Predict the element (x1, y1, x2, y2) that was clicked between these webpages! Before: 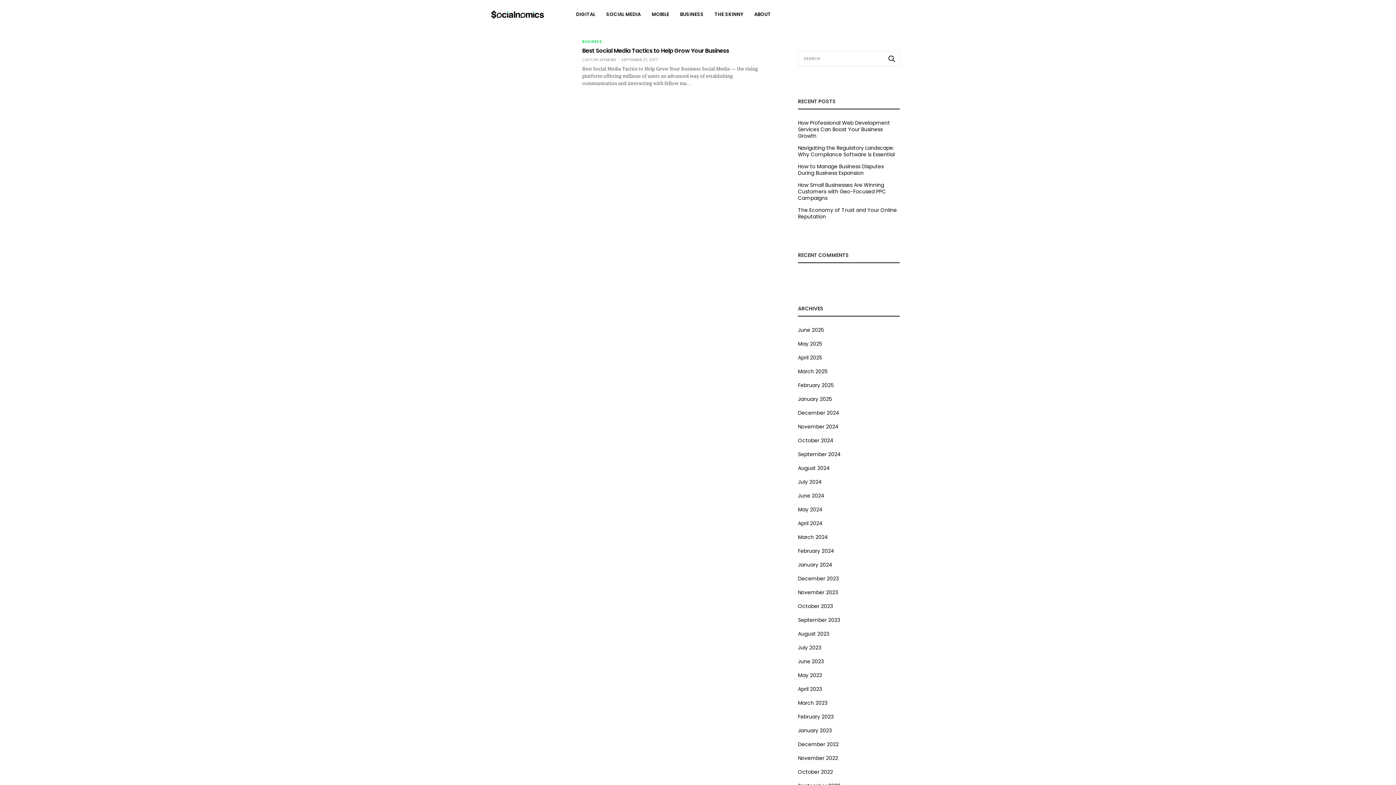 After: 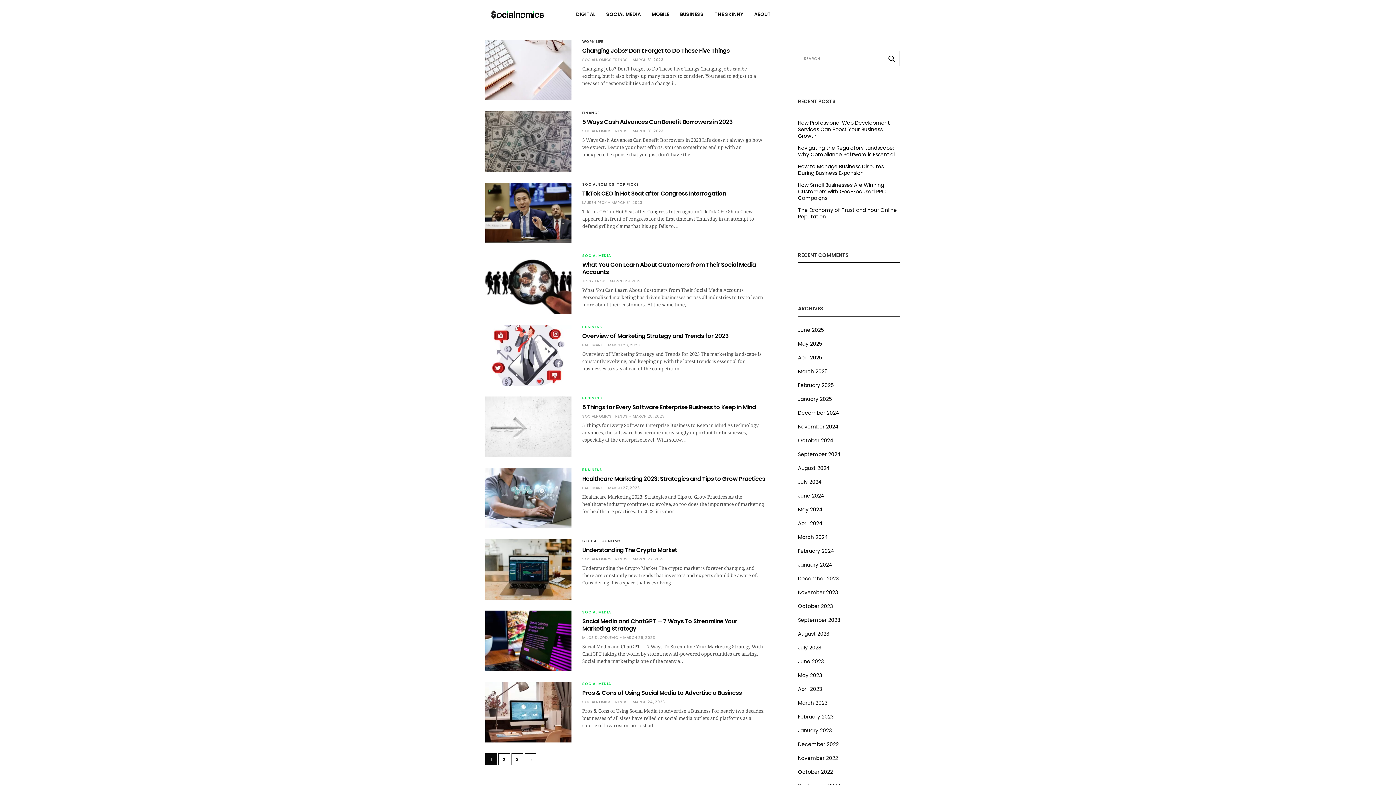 Action: label: March 2023 bbox: (798, 699, 827, 706)